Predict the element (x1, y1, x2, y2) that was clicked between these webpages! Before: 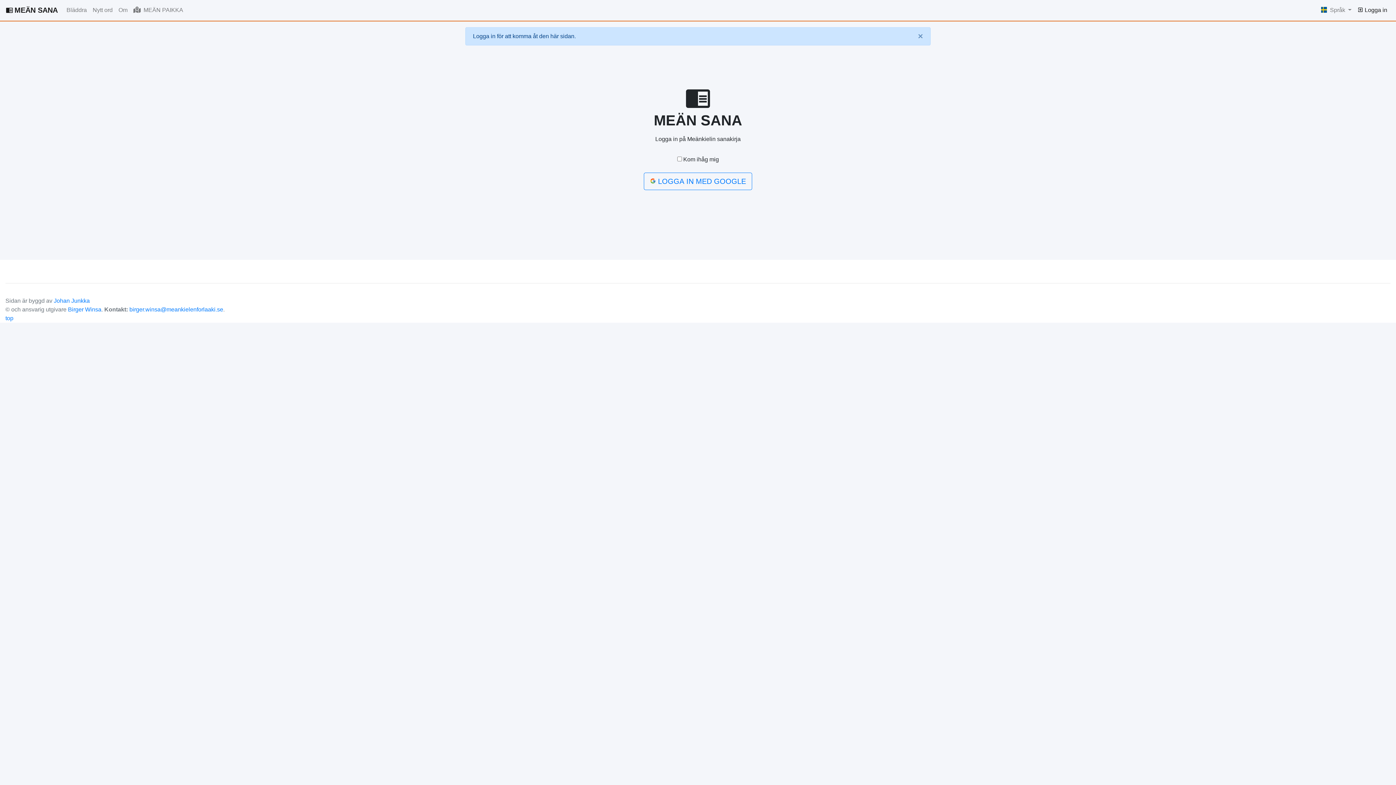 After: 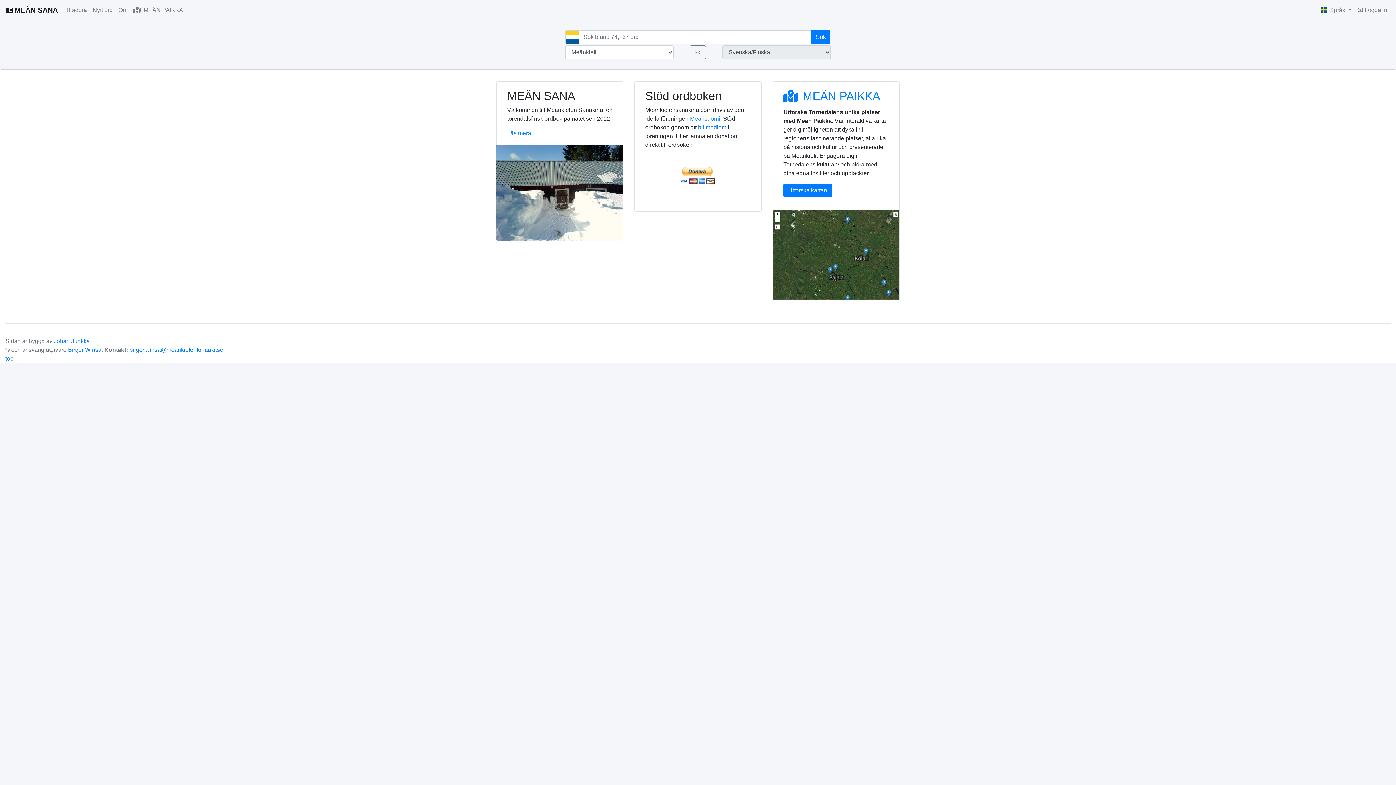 Action: bbox: (5, 3, 57, 17) label: MEÄN SANA